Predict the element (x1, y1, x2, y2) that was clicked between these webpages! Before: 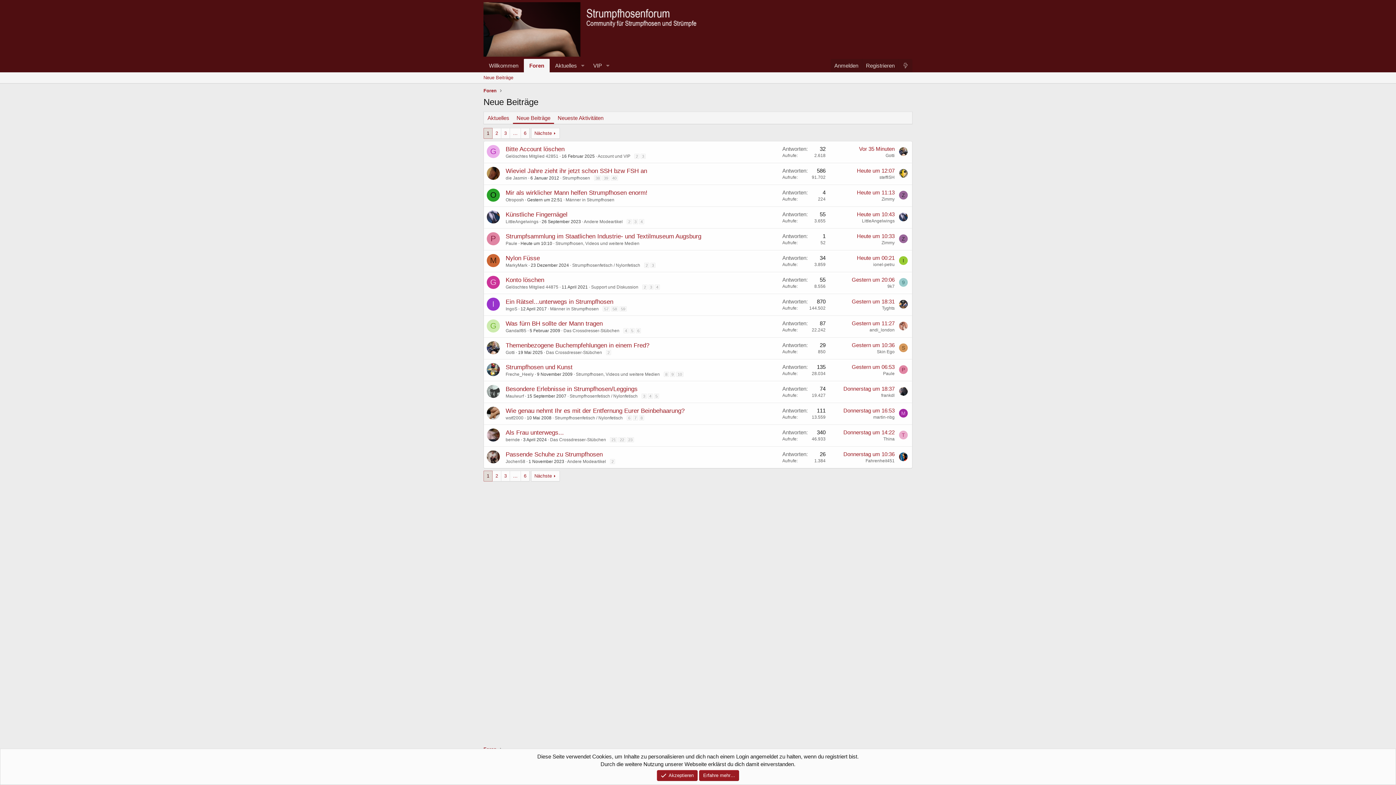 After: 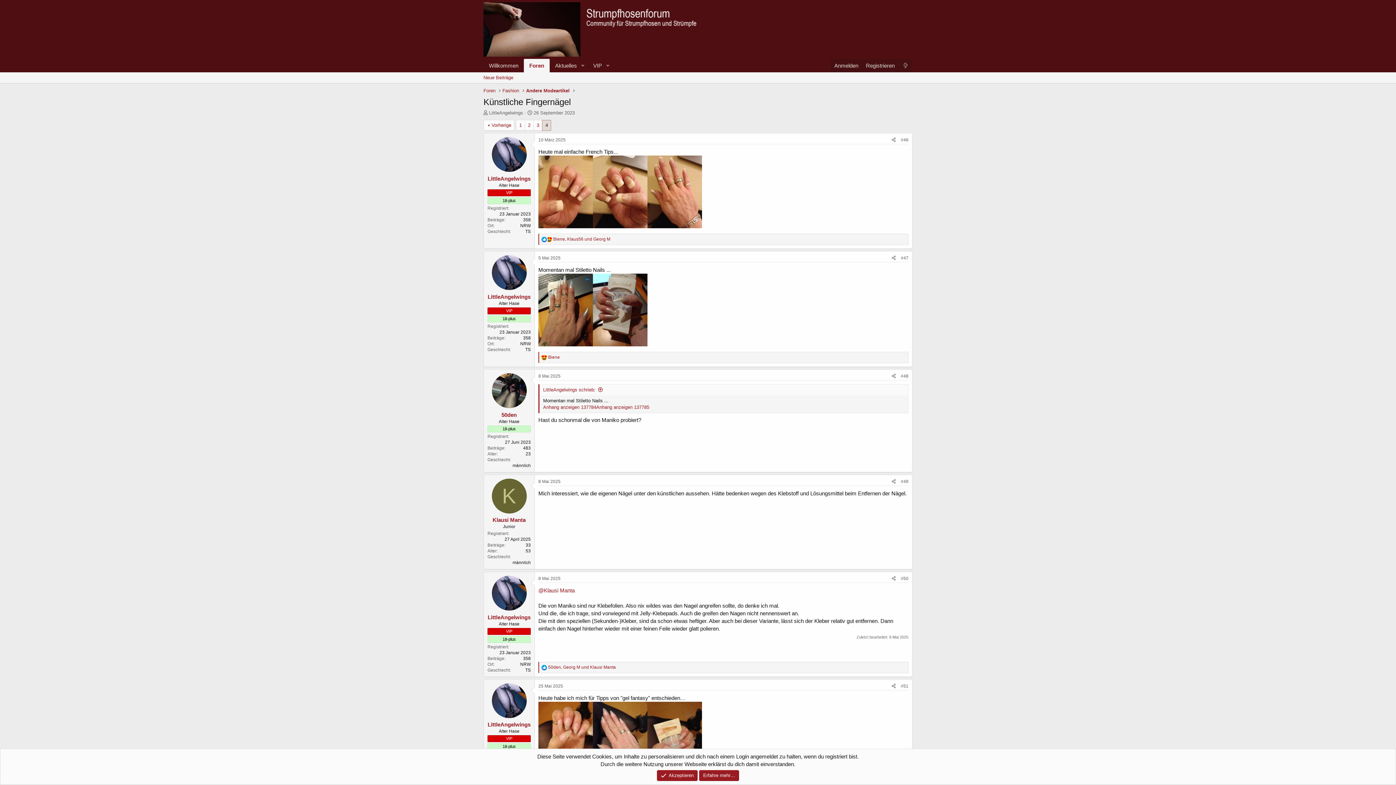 Action: bbox: (639, 219, 644, 224) label: 4